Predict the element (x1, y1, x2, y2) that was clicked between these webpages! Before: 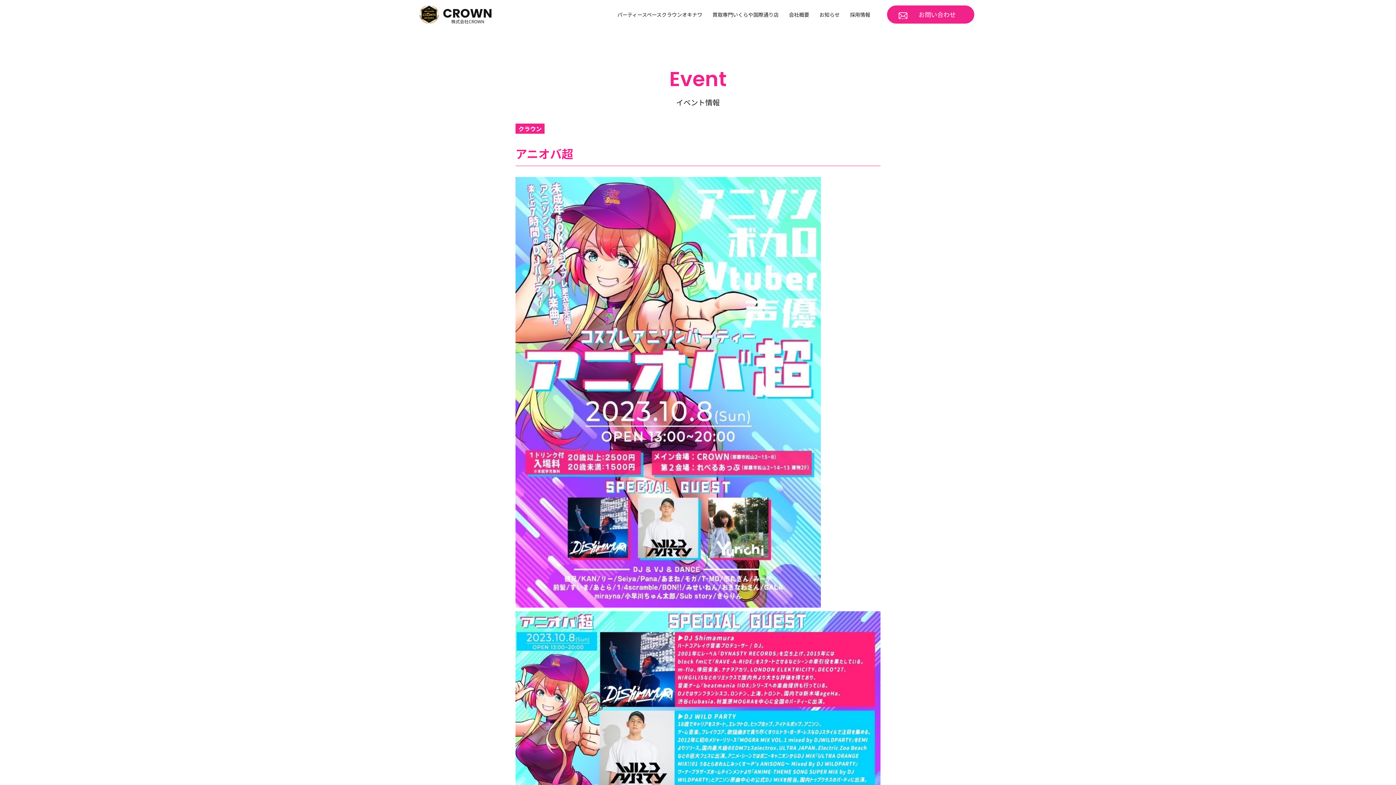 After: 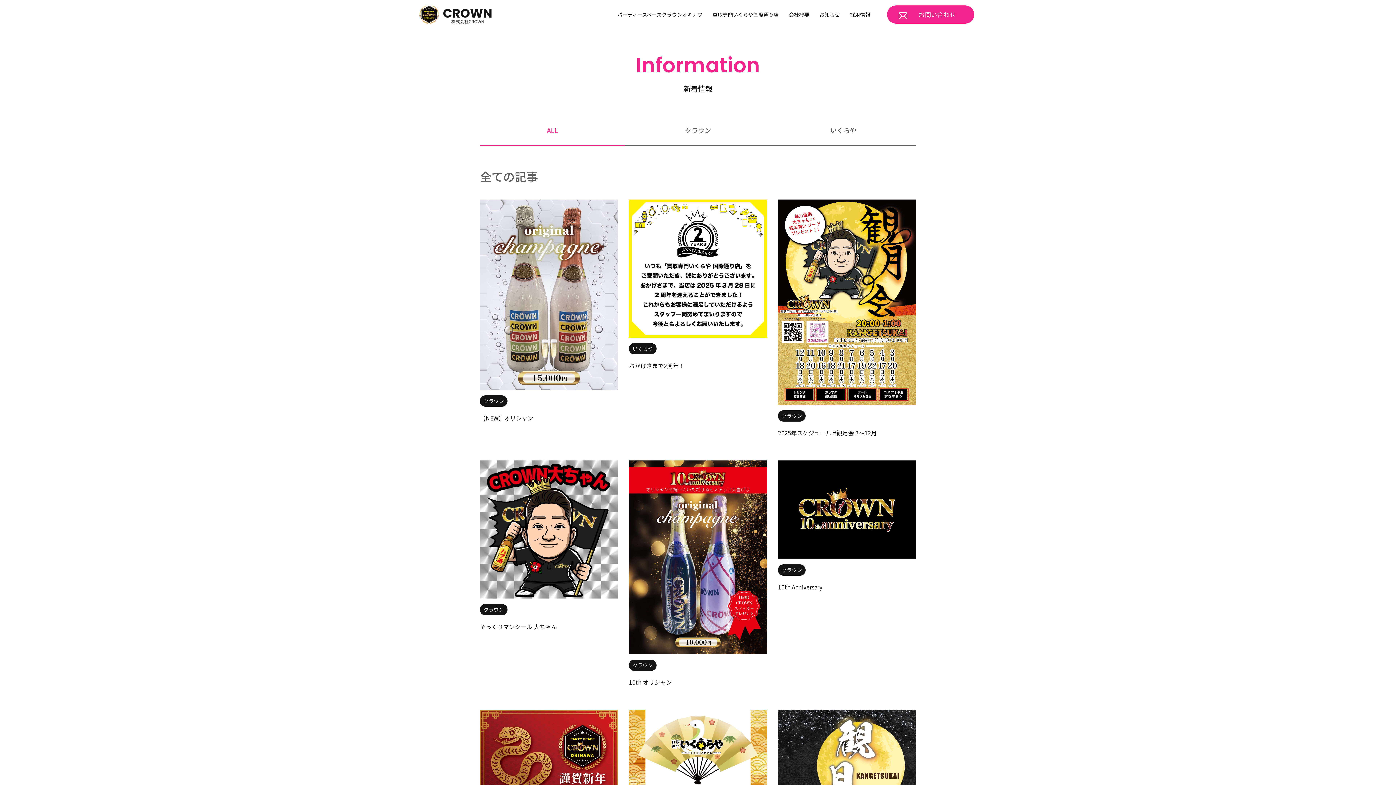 Action: bbox: (814, 0, 845, 29) label: お知らせ